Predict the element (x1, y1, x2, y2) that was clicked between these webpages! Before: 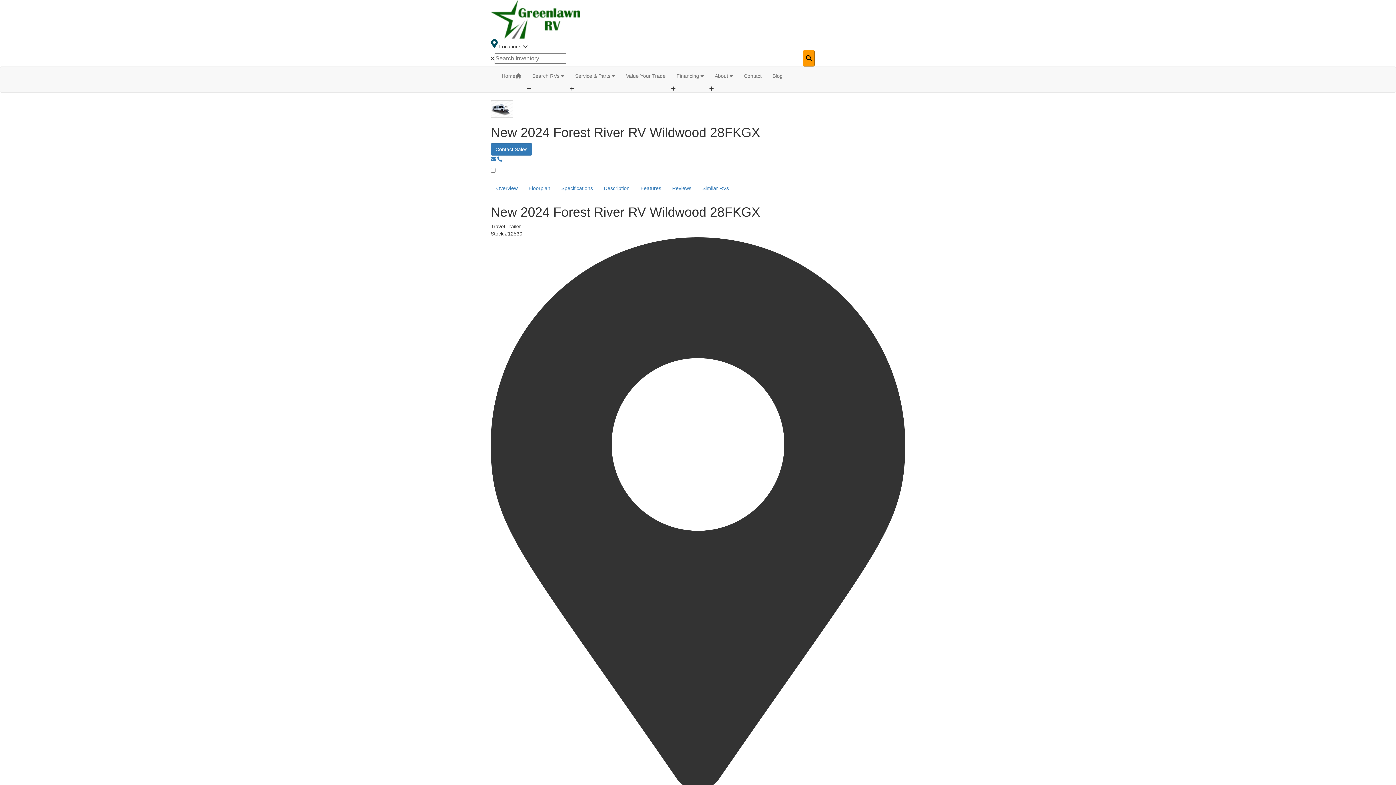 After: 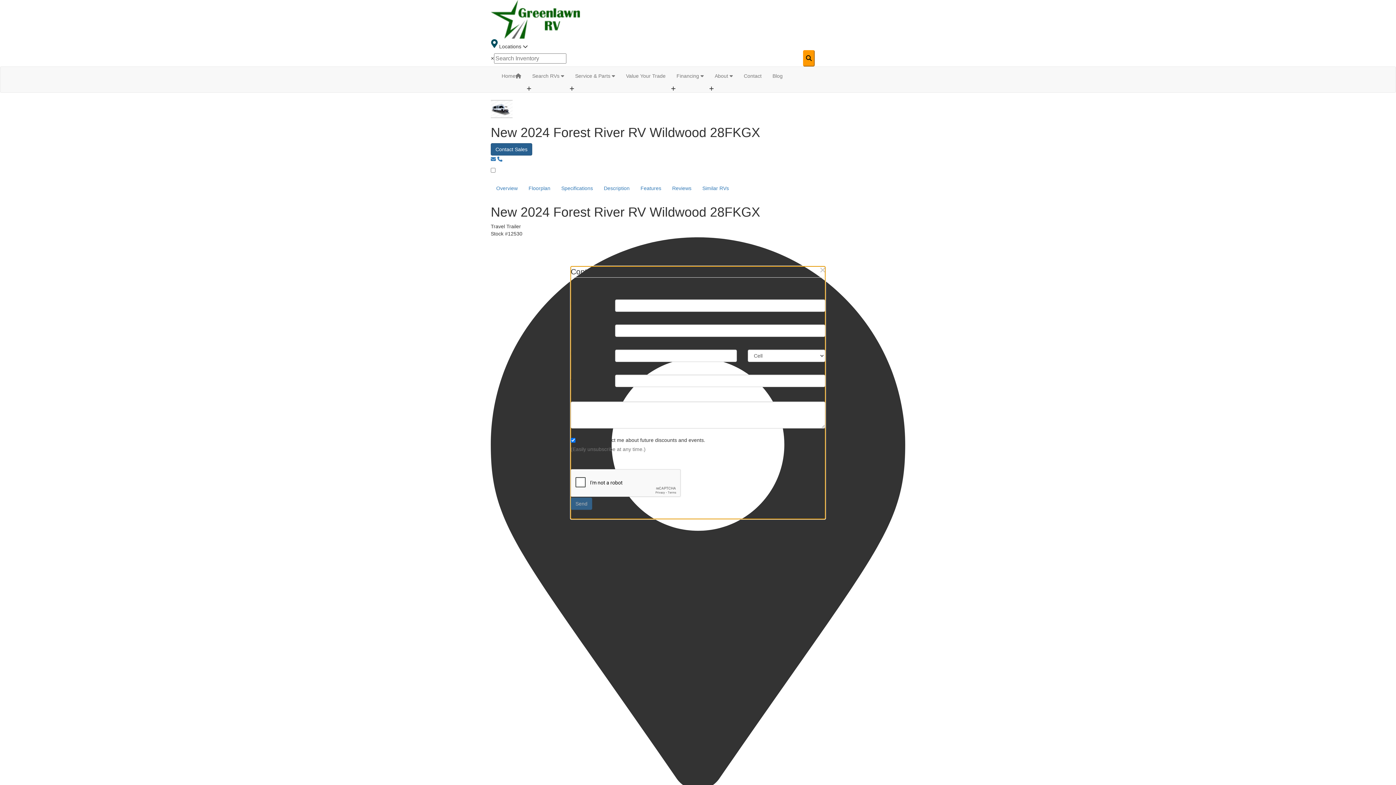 Action: bbox: (490, 143, 532, 155) label: Contact Sales